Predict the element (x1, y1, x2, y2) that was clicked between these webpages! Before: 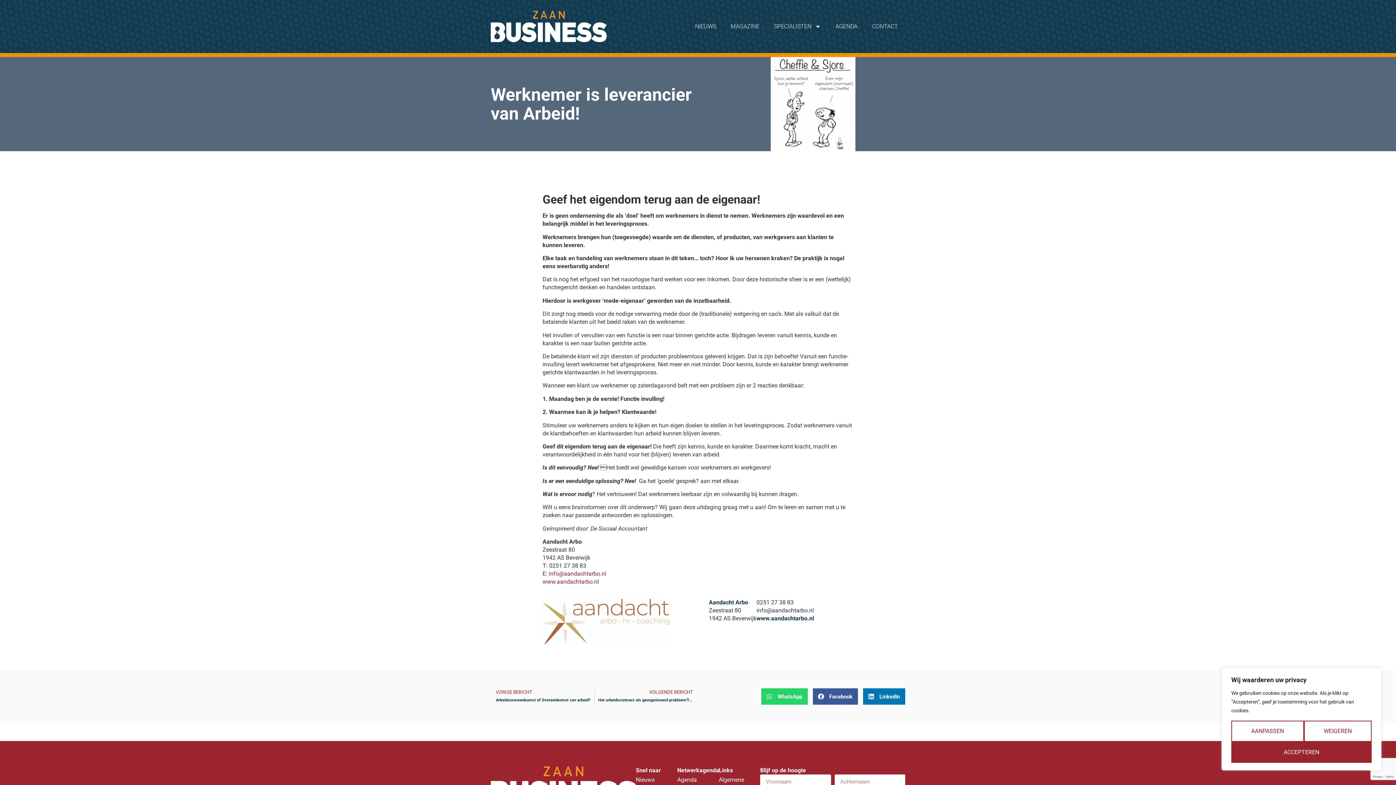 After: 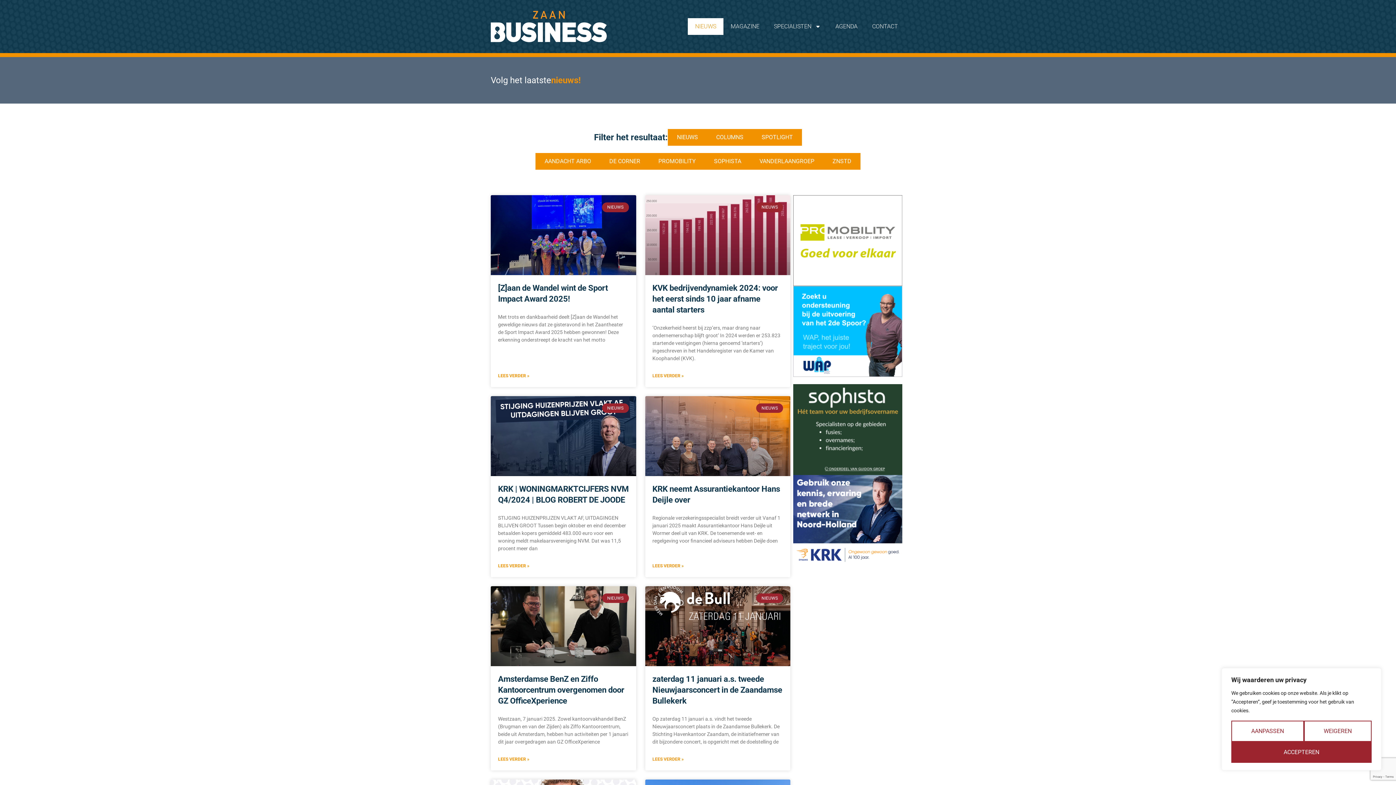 Action: bbox: (636, 775, 677, 785) label: Nieuws